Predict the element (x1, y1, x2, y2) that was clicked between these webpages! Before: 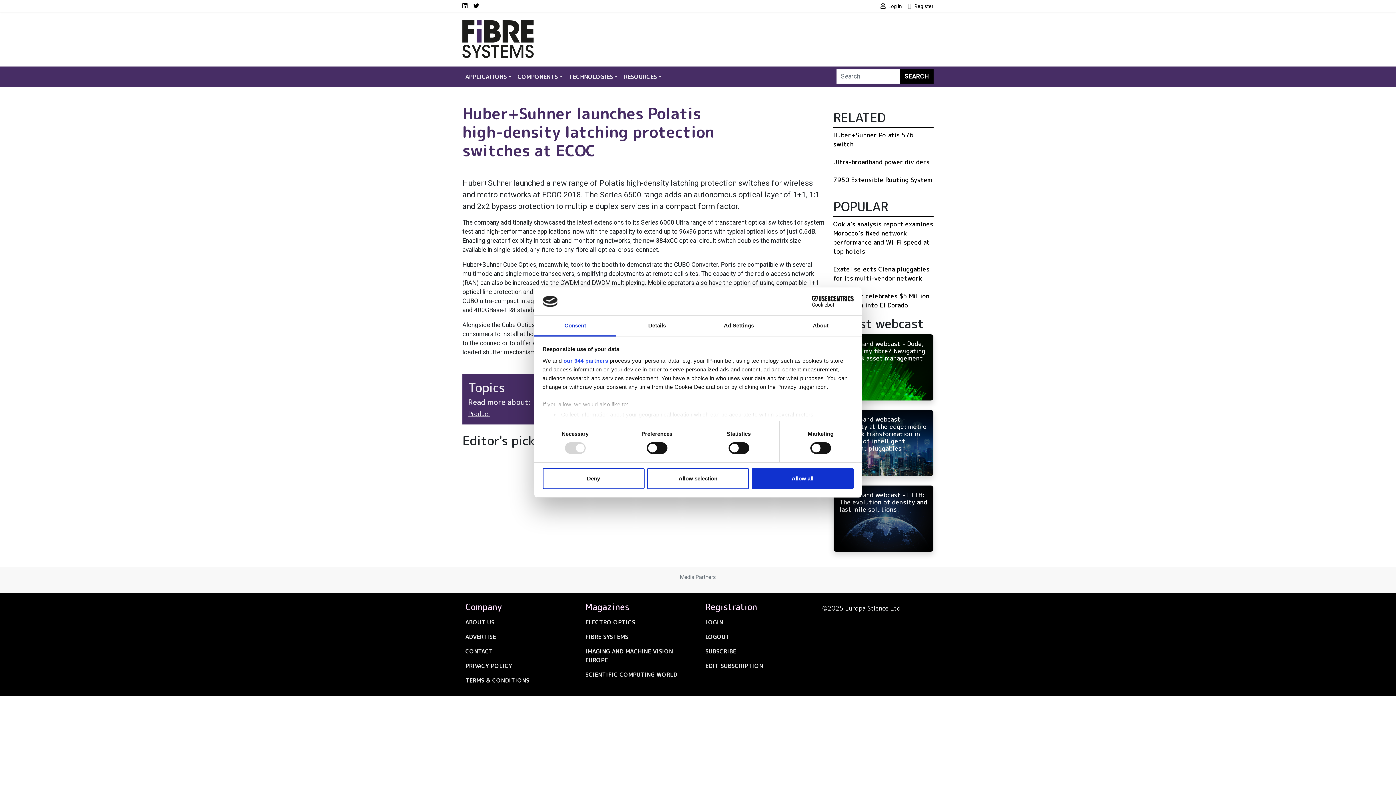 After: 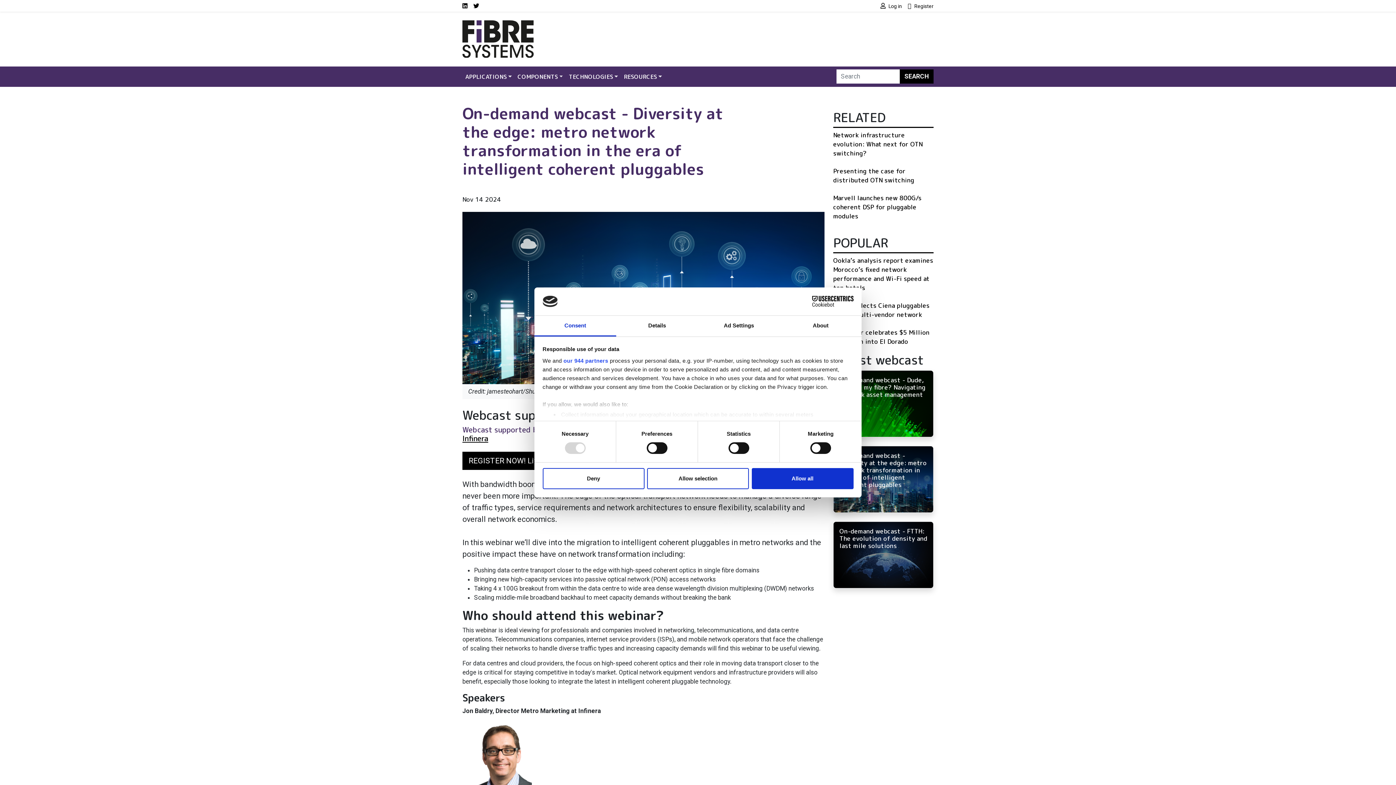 Action: bbox: (833, 409, 933, 476) label: On-demand webcast - Diversity at the edge: metro network transformation in the era of intelligent coherent pluggables